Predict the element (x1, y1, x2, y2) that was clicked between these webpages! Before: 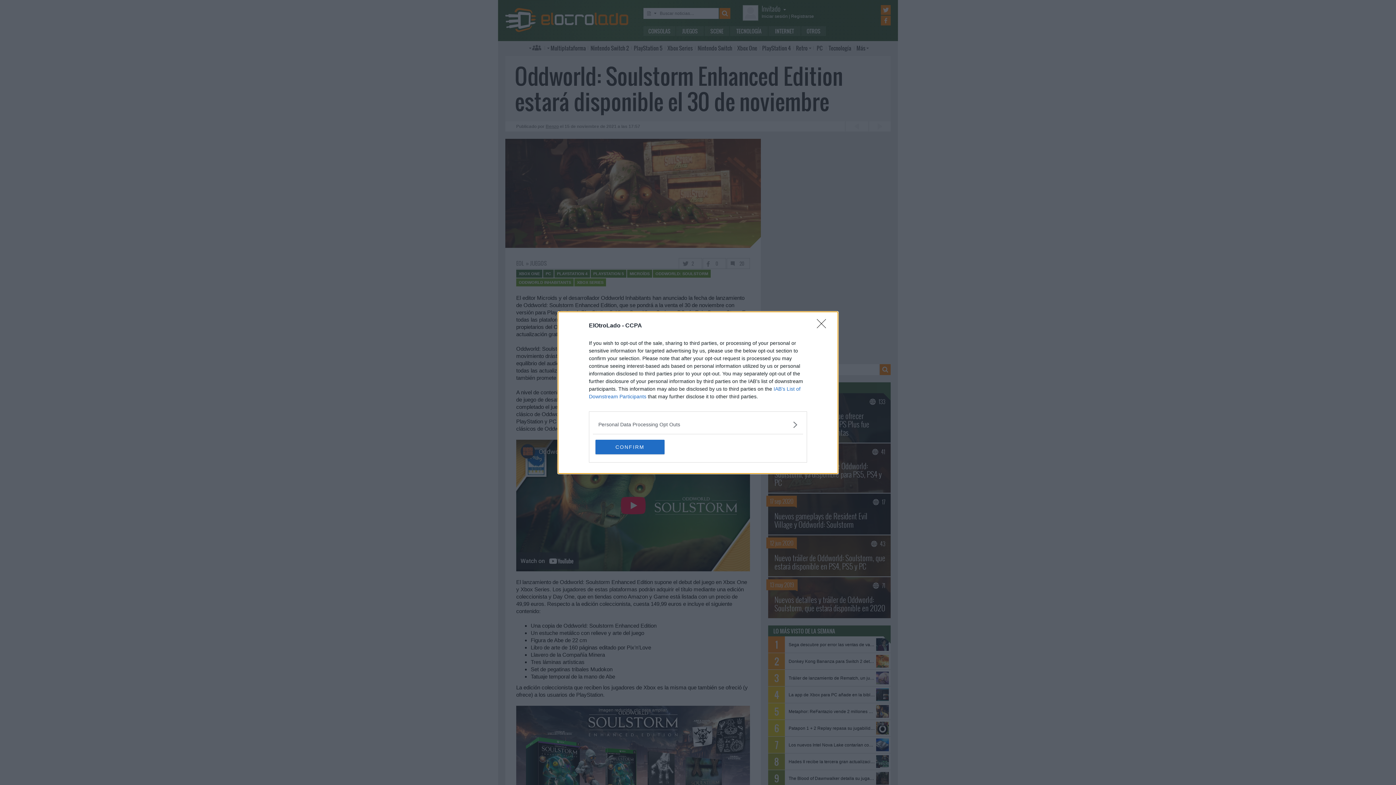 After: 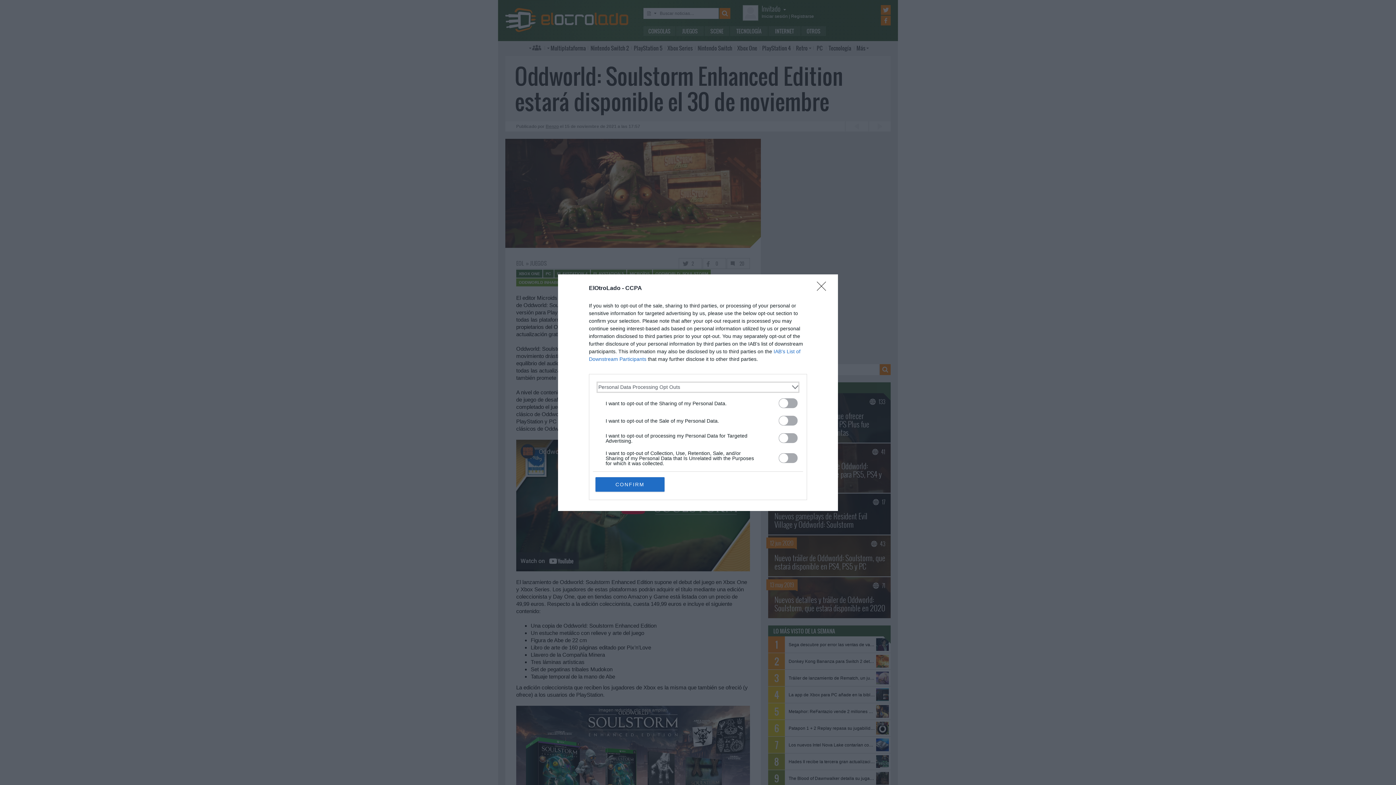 Action: label: Opt-Outs bbox: (598, 420, 797, 428)